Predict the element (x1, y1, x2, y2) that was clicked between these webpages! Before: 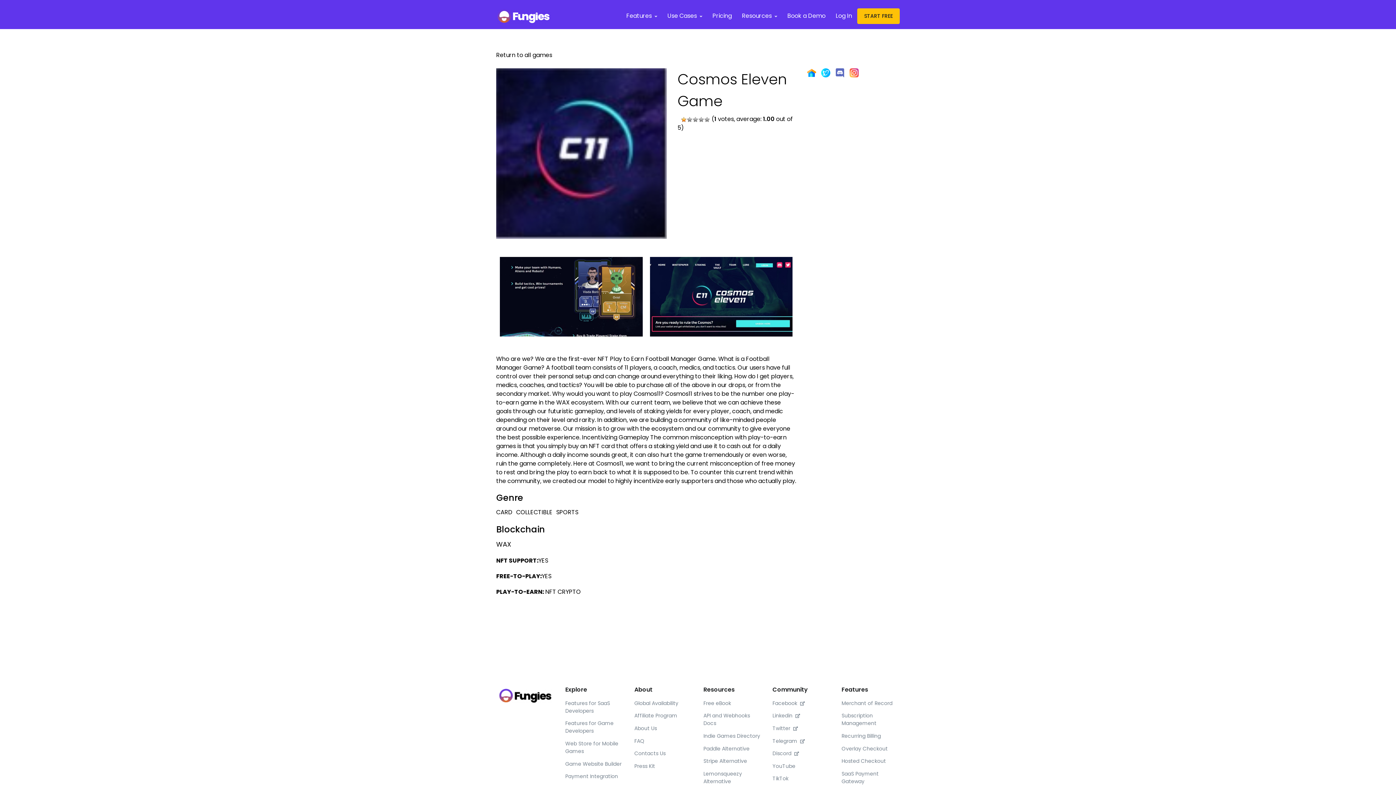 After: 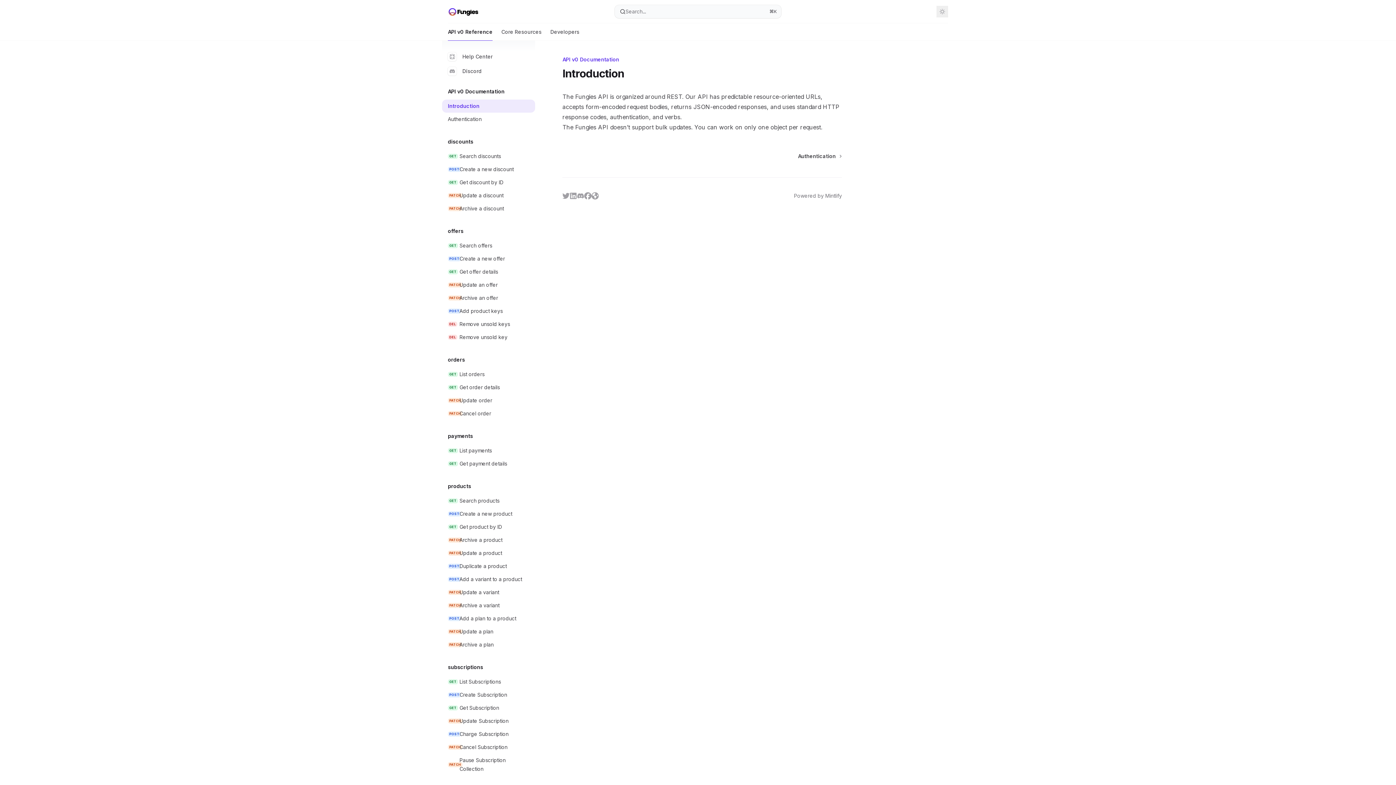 Action: bbox: (703, 710, 761, 730) label: API and Webhooks Docs